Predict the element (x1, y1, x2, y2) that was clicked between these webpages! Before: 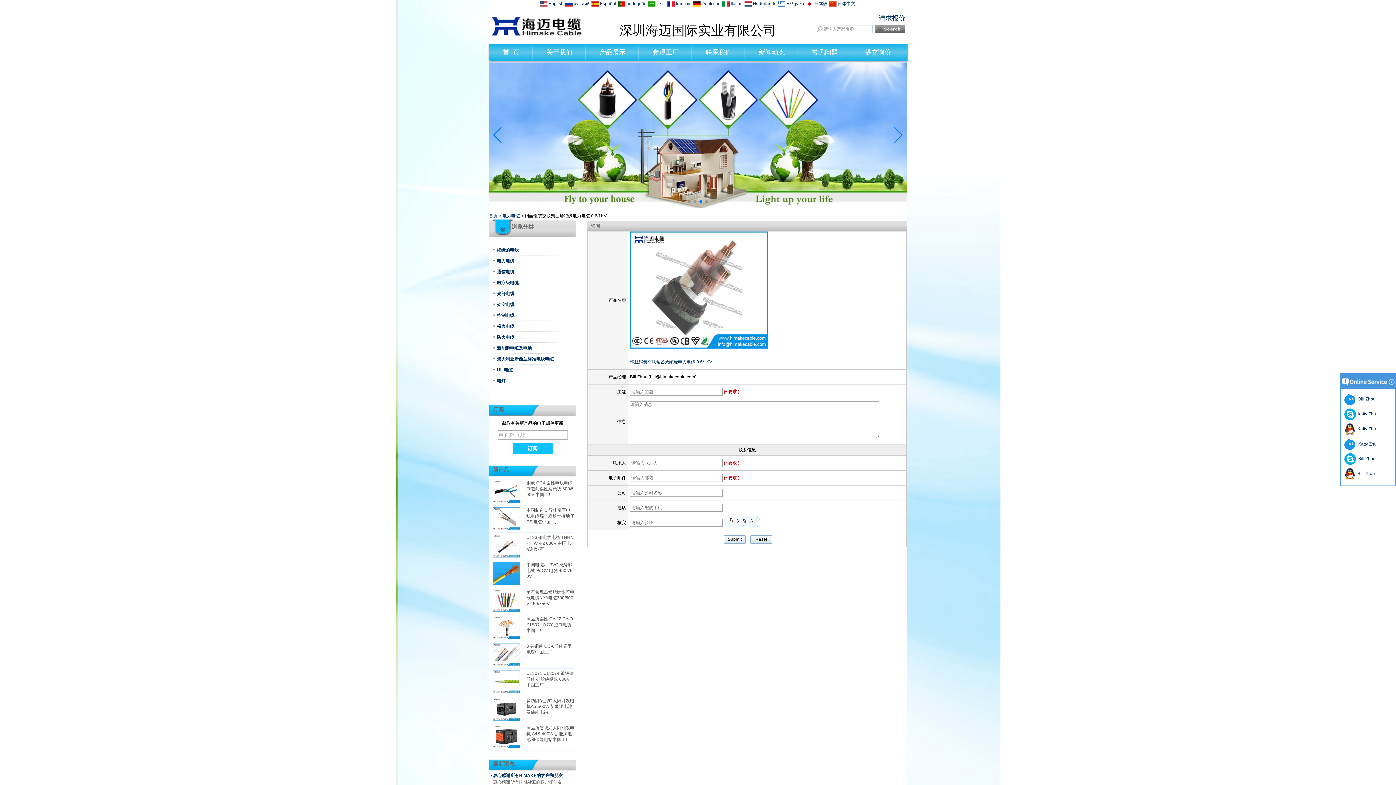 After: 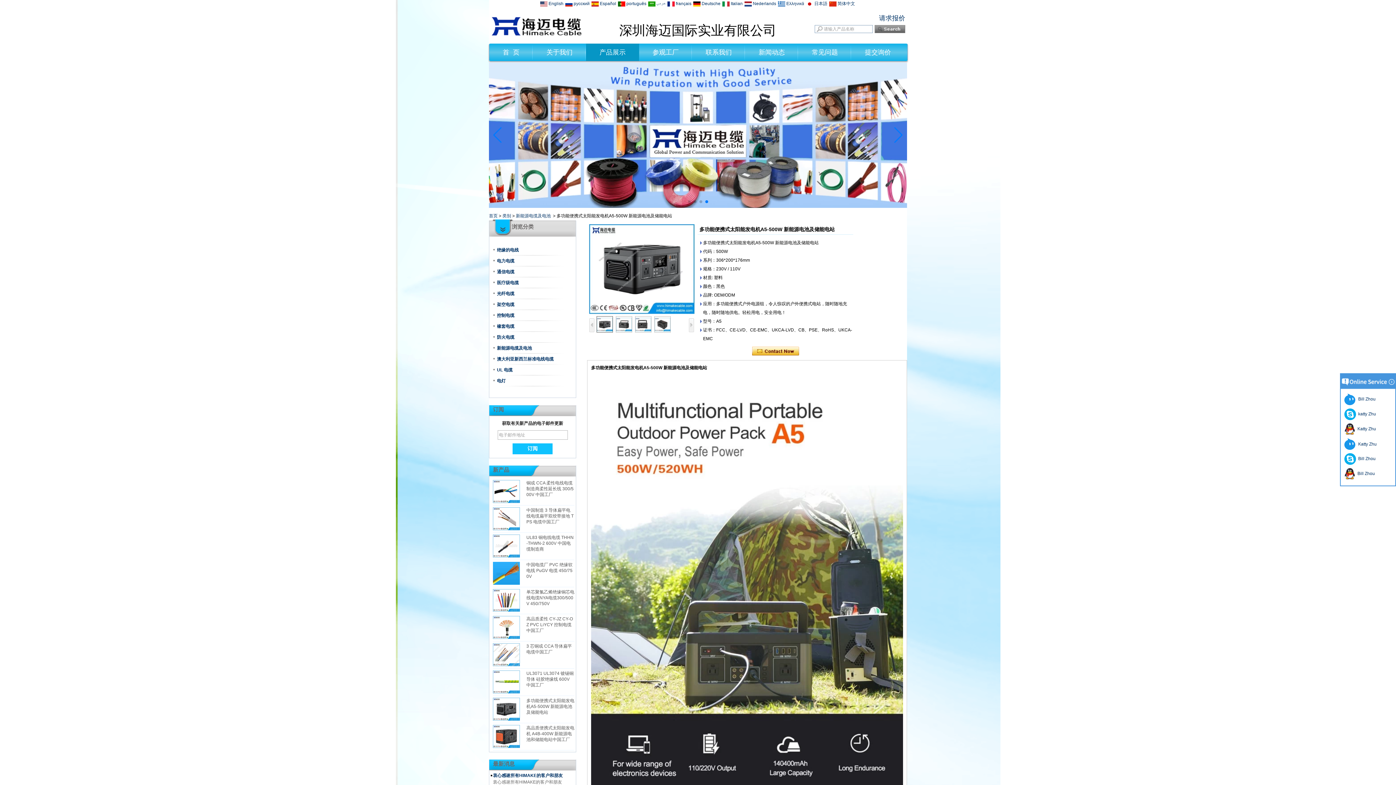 Action: bbox: (493, 698, 520, 721)